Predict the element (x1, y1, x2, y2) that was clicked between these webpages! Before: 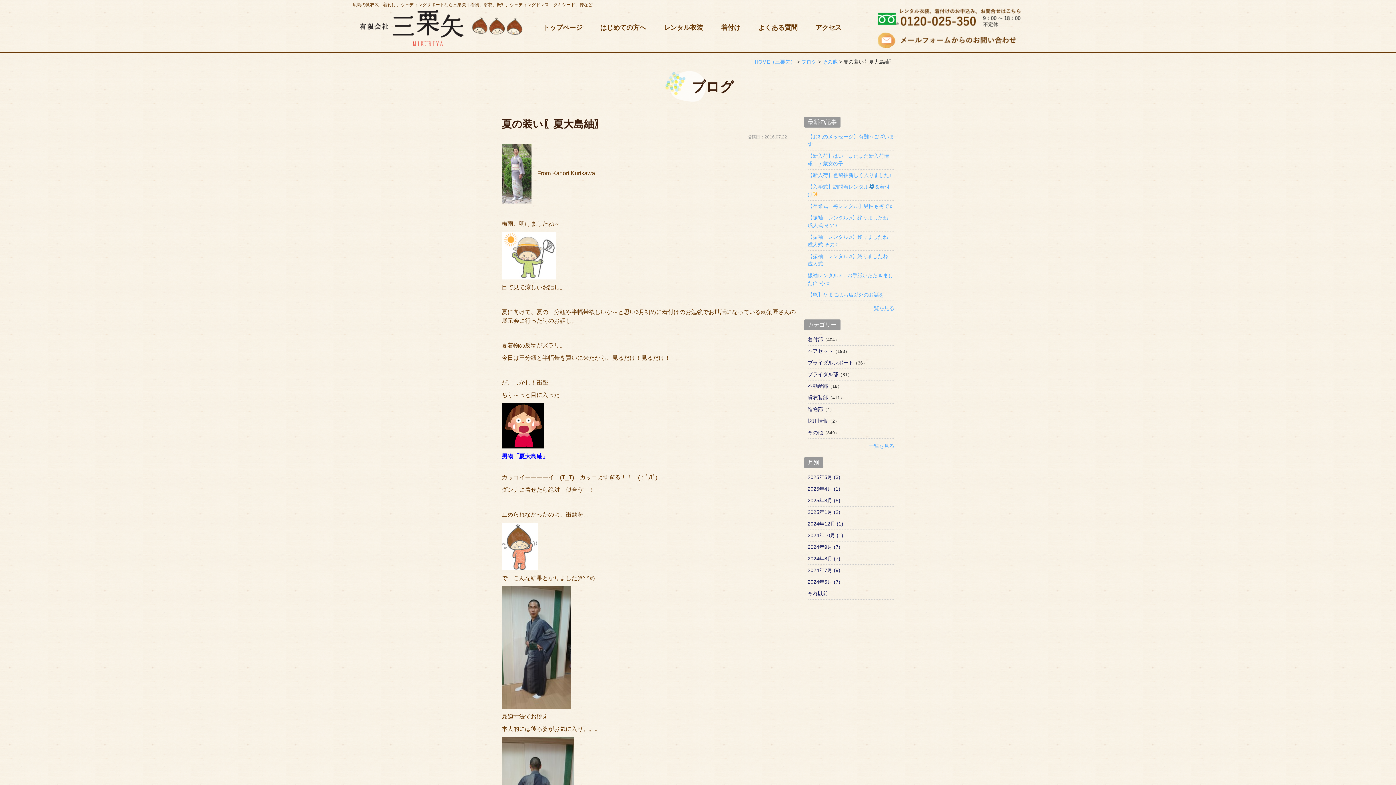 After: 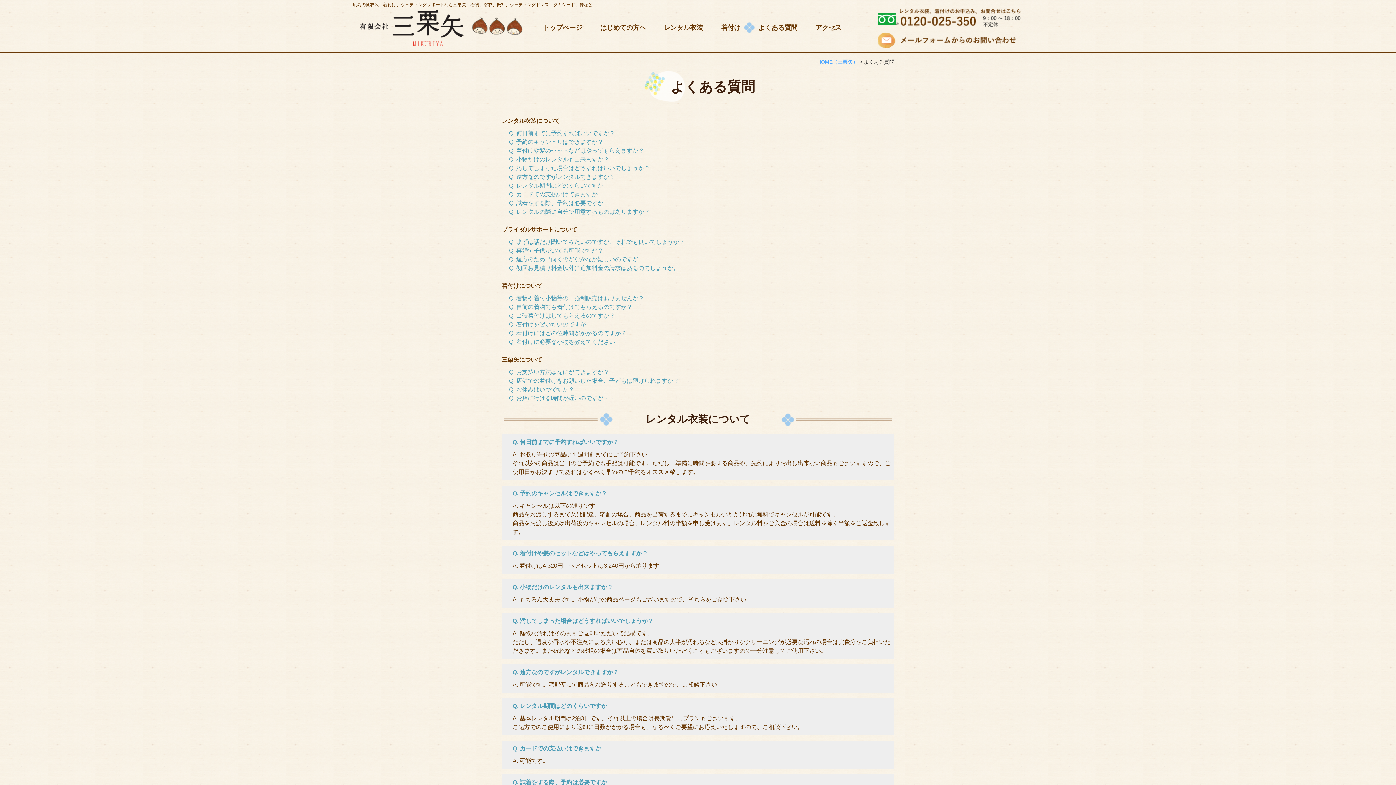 Action: label: よくある質問 bbox: (744, 23, 797, 31)